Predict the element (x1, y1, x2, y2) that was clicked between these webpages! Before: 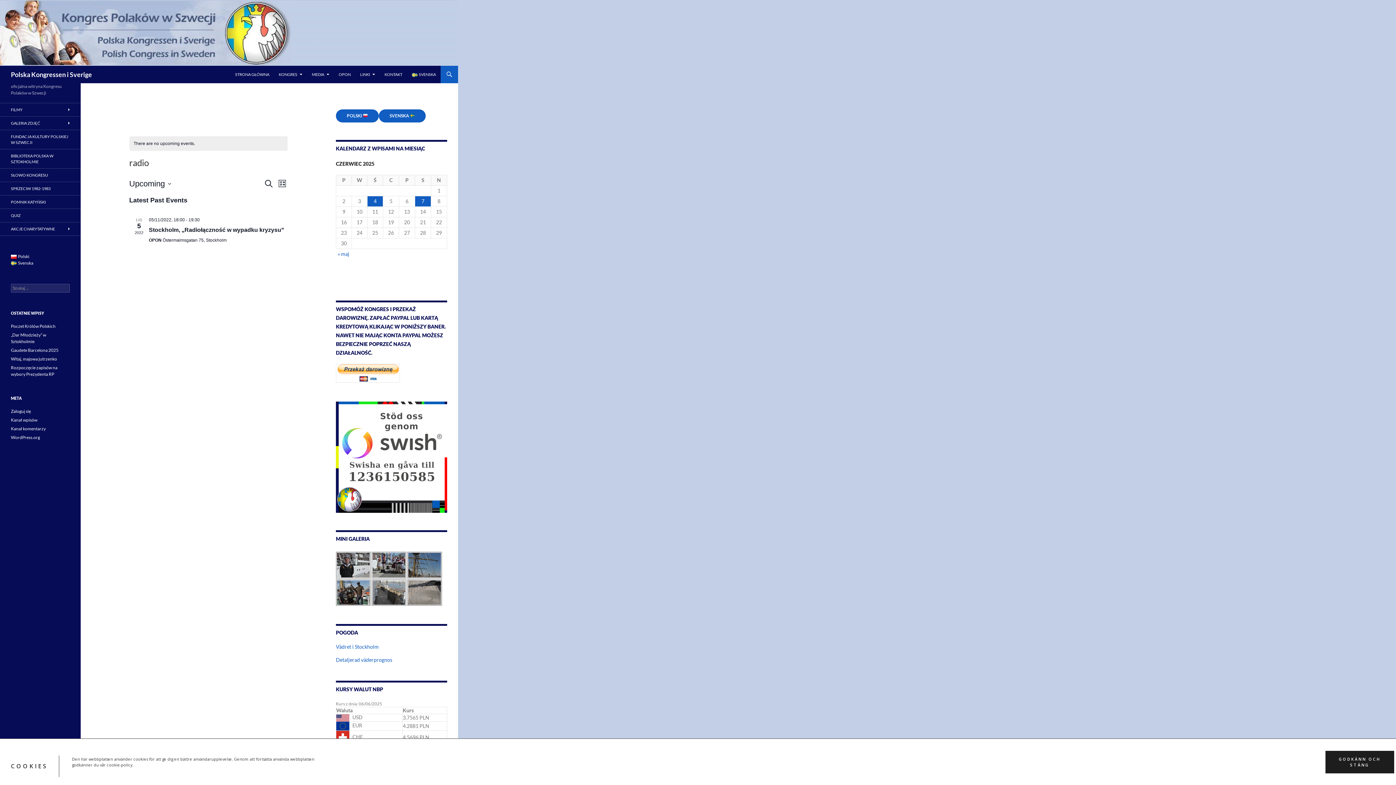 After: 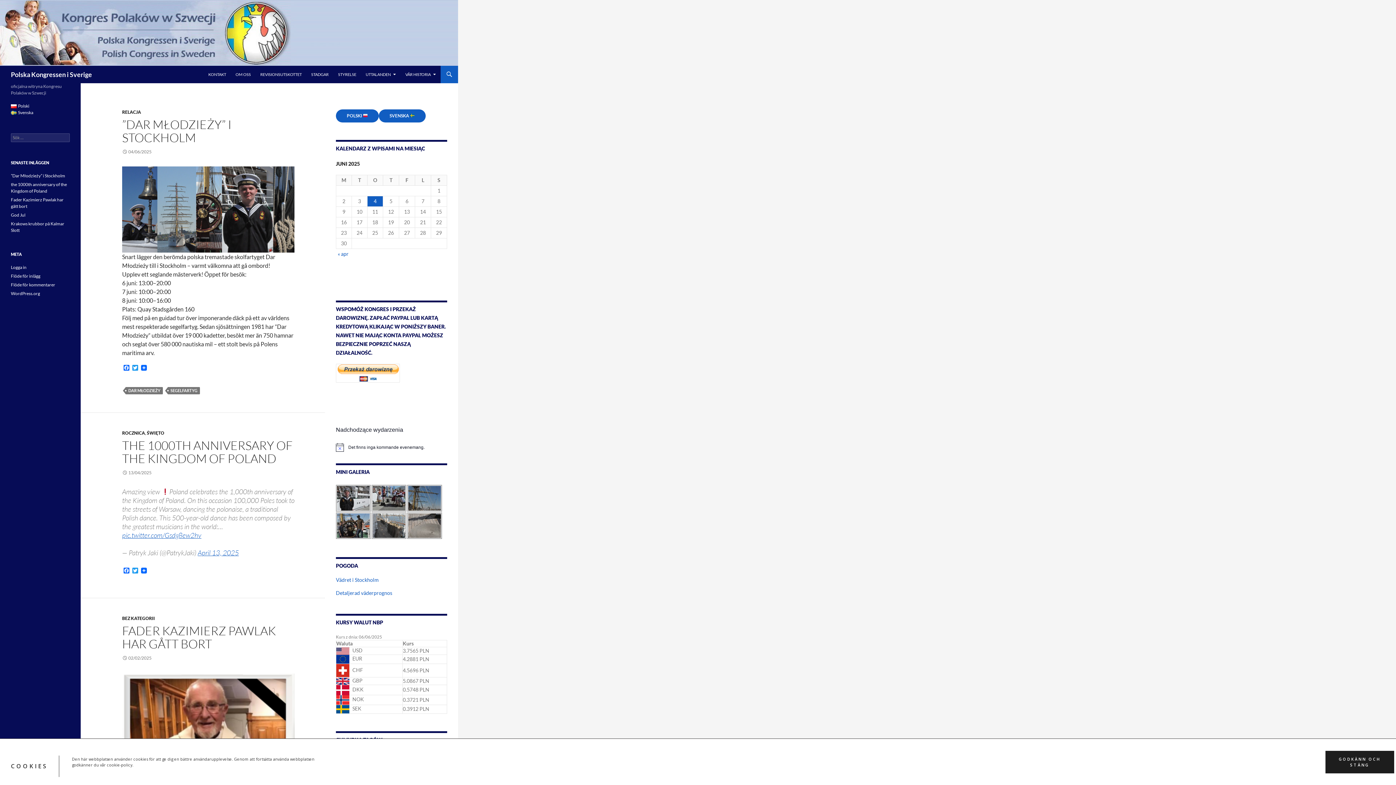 Action: bbox: (407, 65, 440, 83) label: SVENSKA